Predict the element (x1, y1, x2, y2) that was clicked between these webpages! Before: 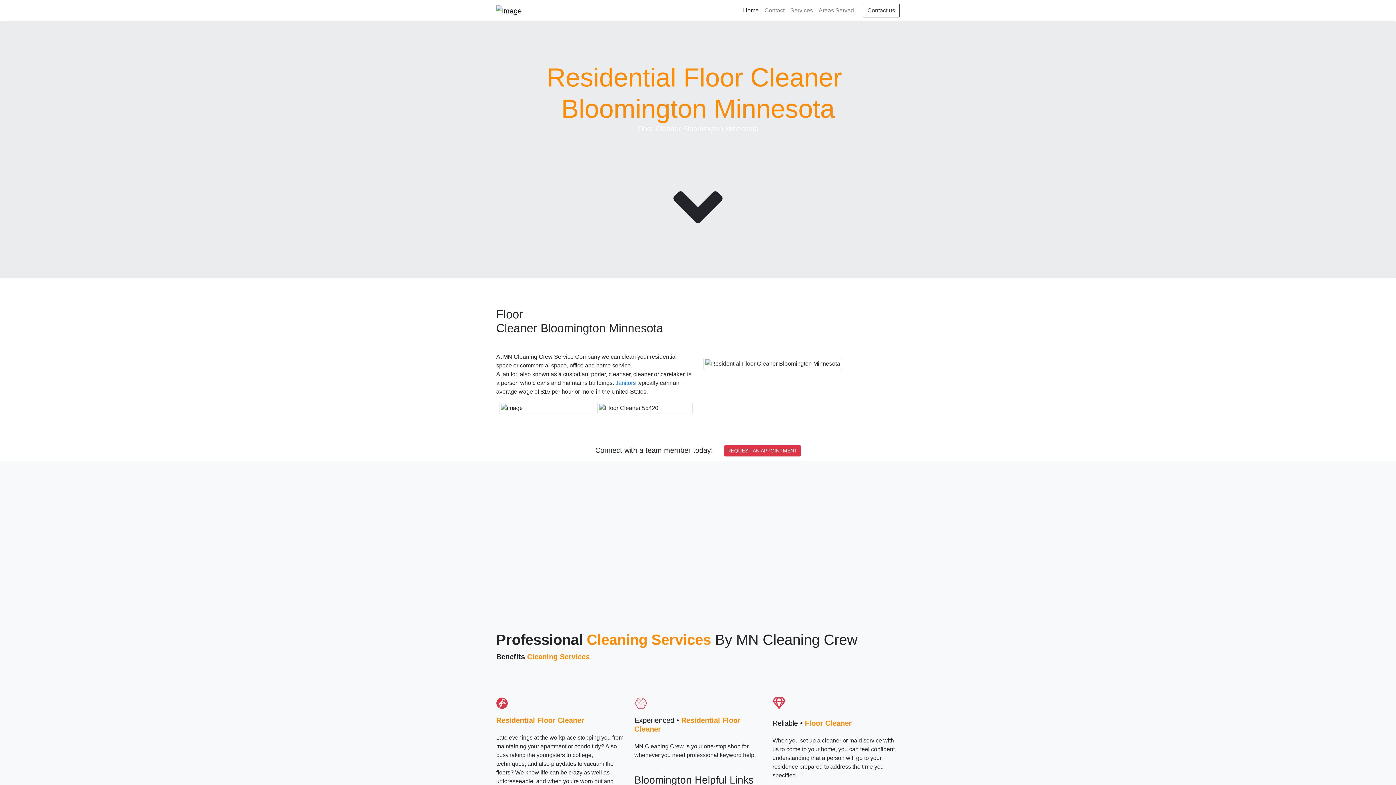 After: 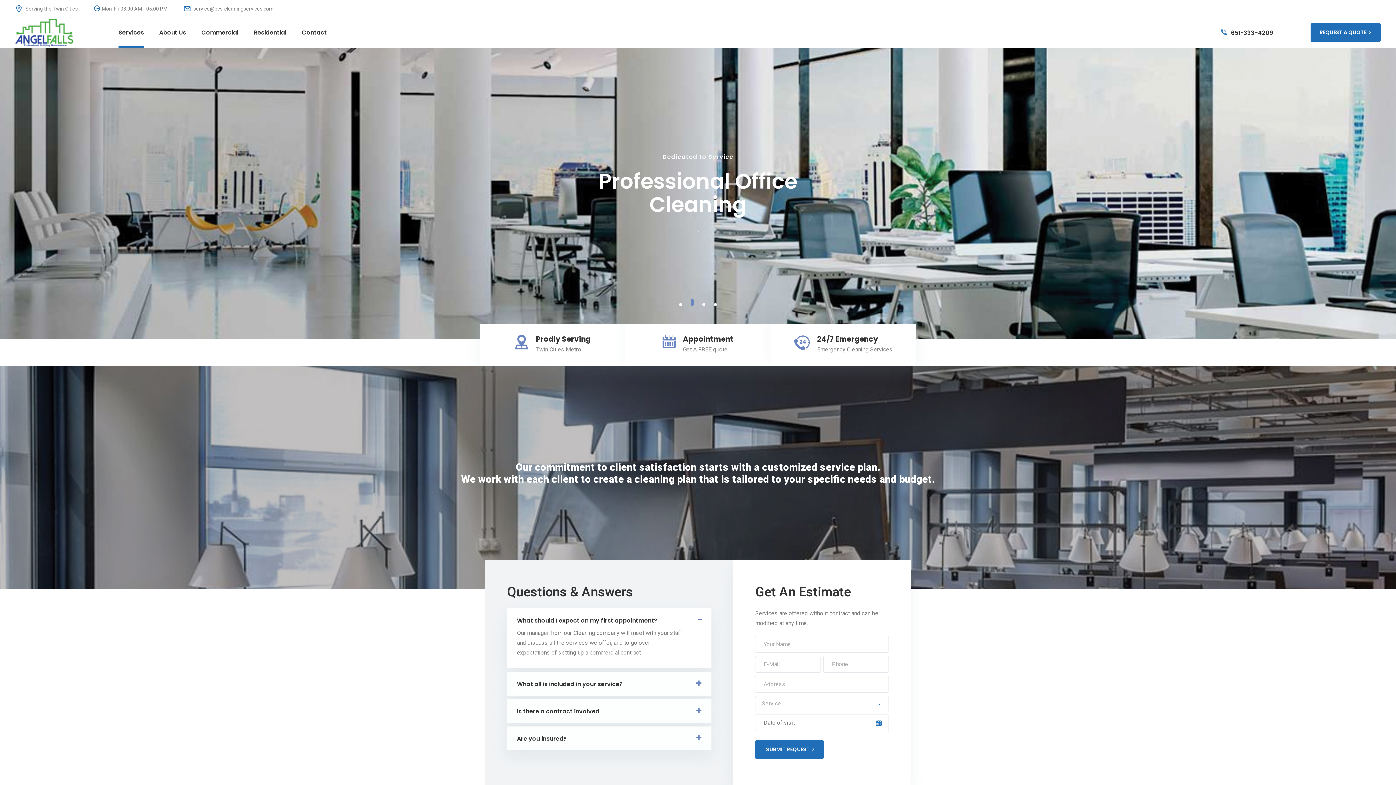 Action: label: Contact us bbox: (862, 3, 900, 17)